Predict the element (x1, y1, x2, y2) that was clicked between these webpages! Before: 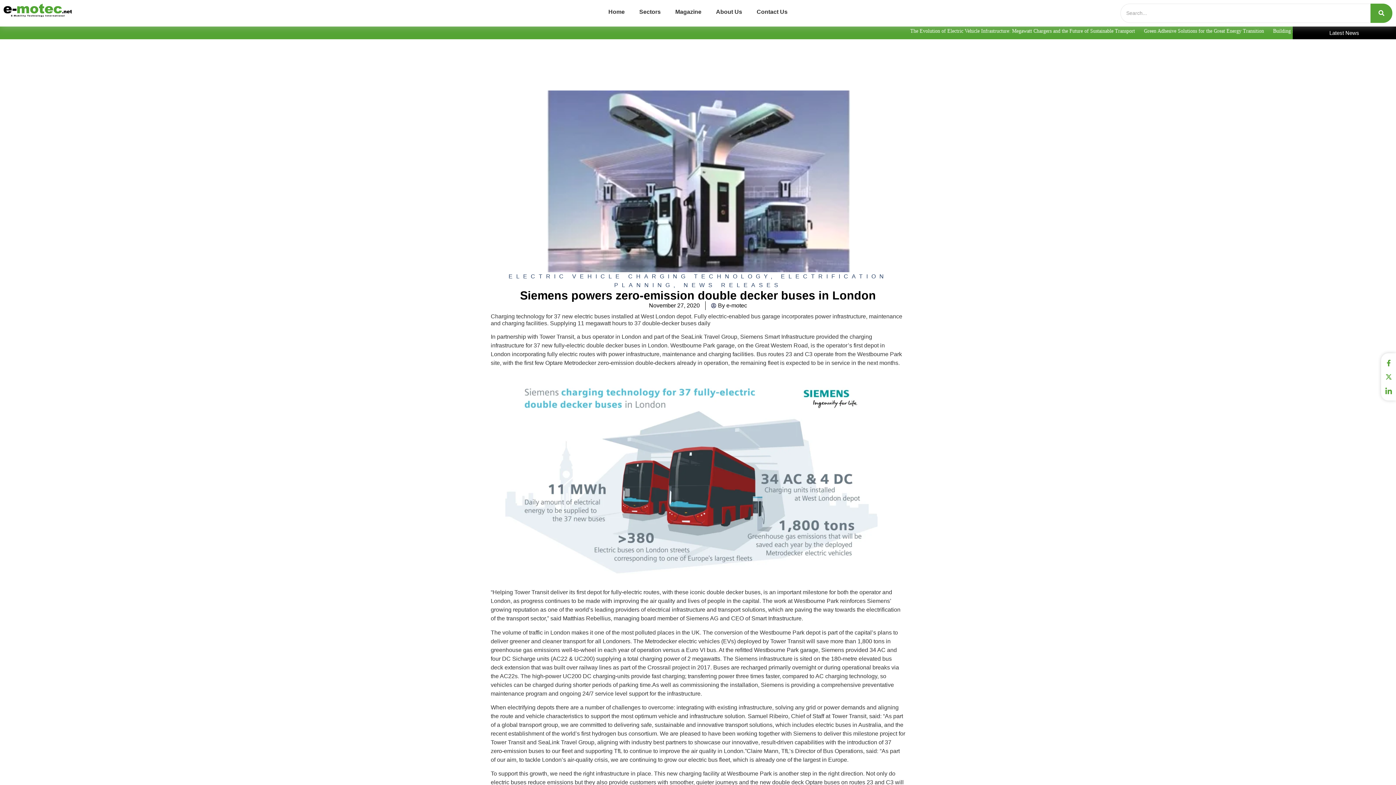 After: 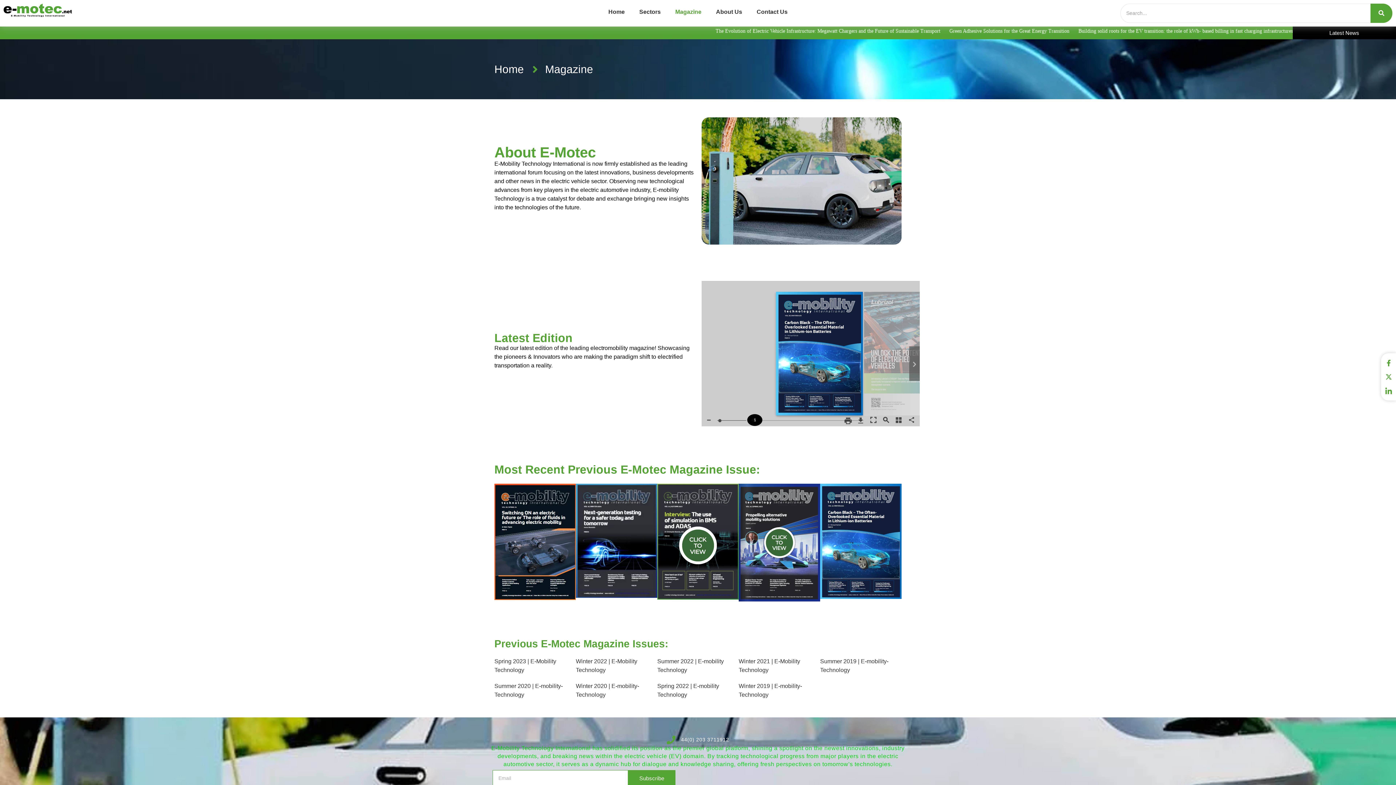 Action: label: Magazine bbox: (668, 3, 708, 20)